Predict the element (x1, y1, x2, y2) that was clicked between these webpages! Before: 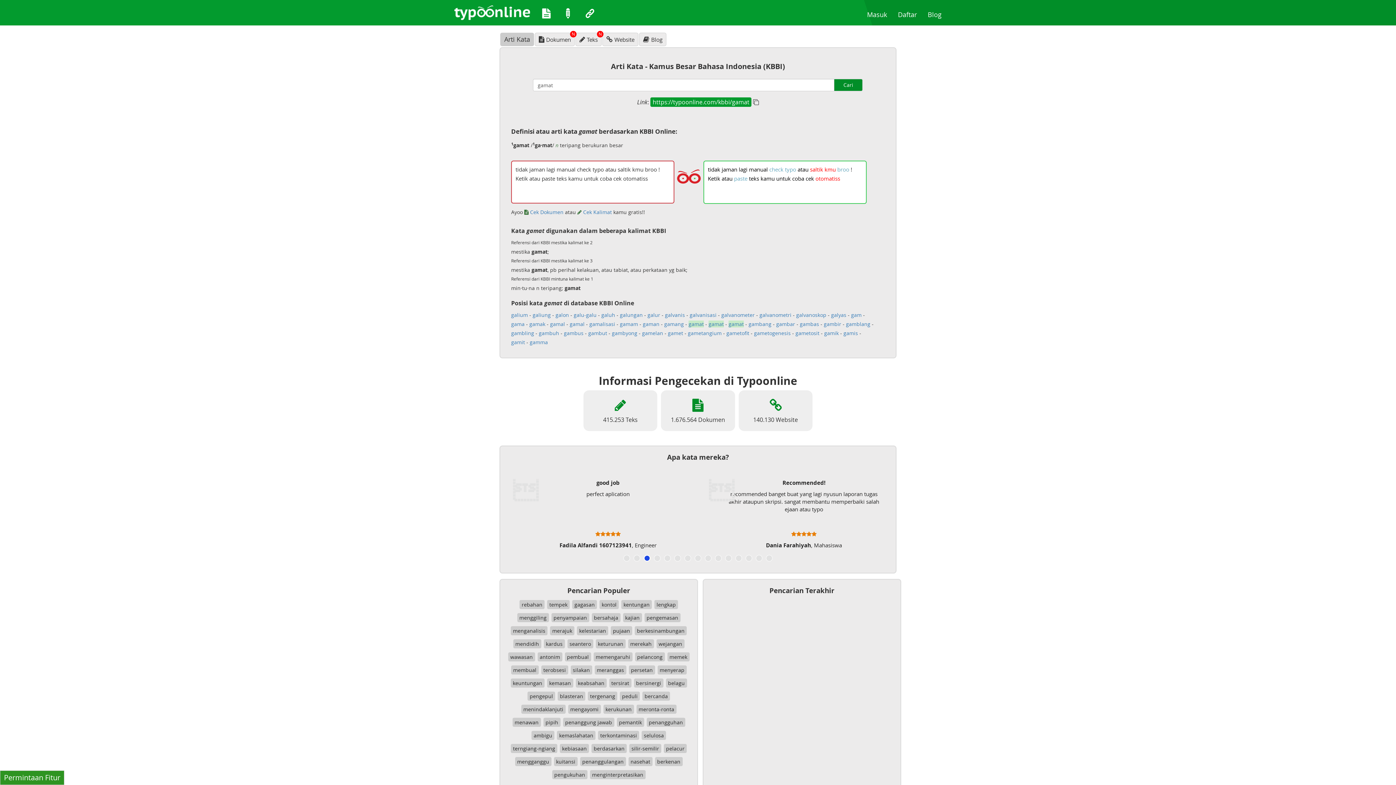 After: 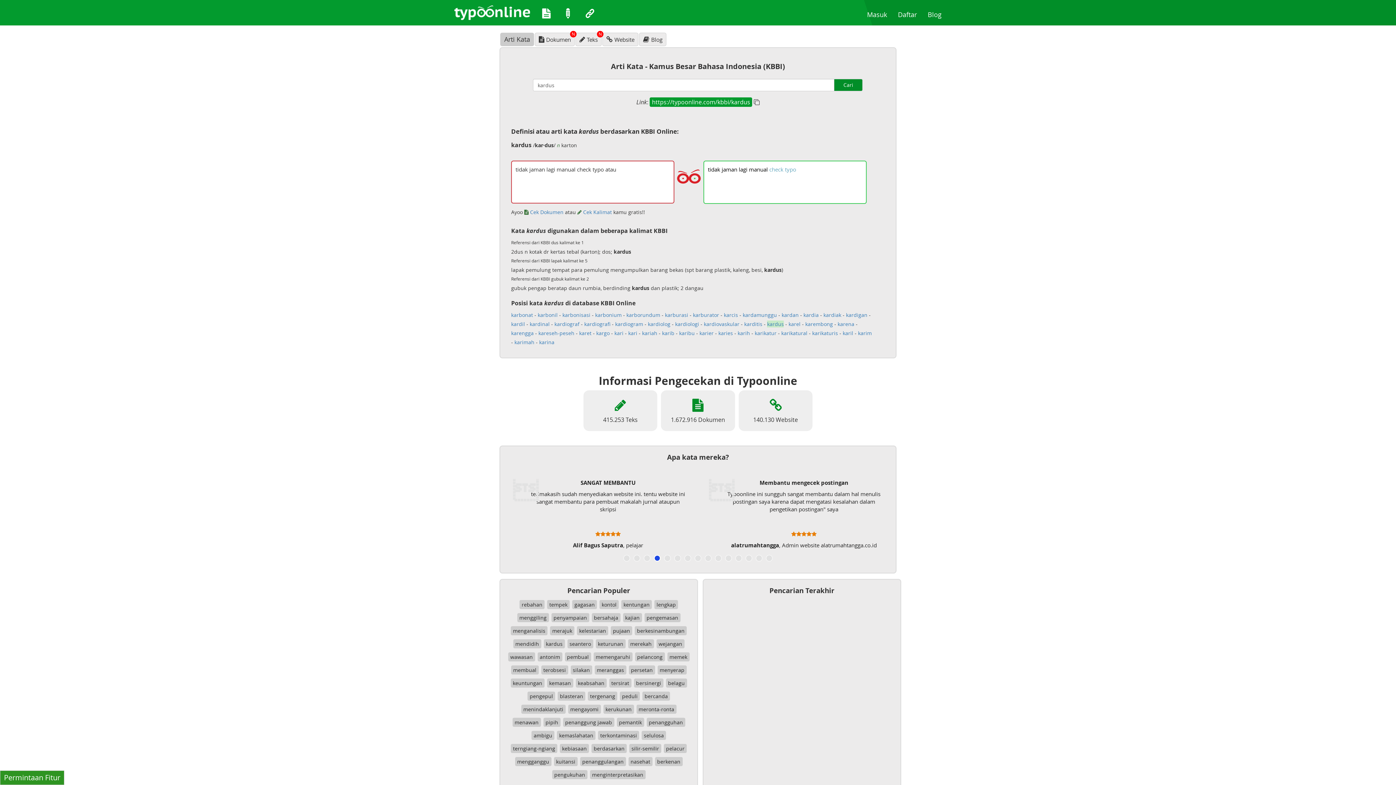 Action: bbox: (543, 639, 564, 648) label: kardus